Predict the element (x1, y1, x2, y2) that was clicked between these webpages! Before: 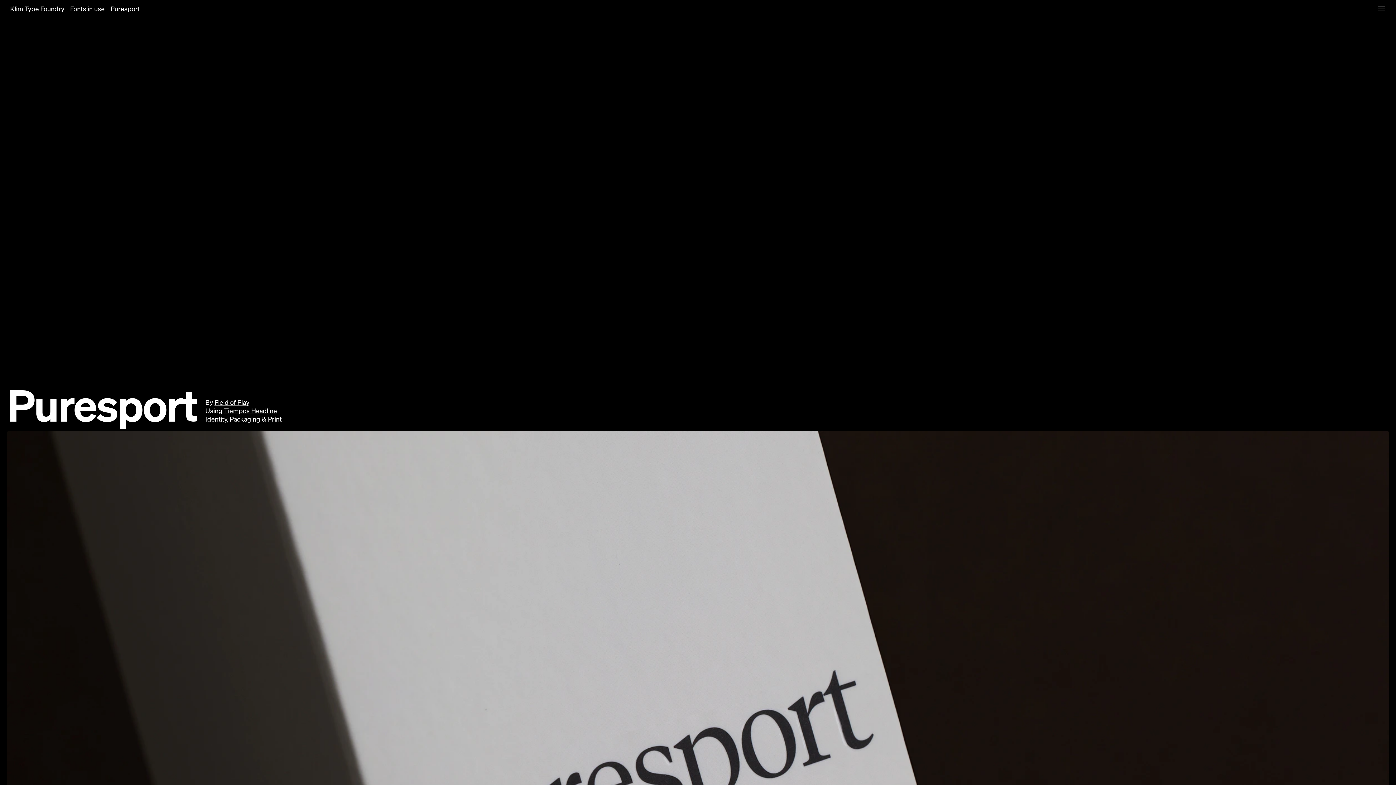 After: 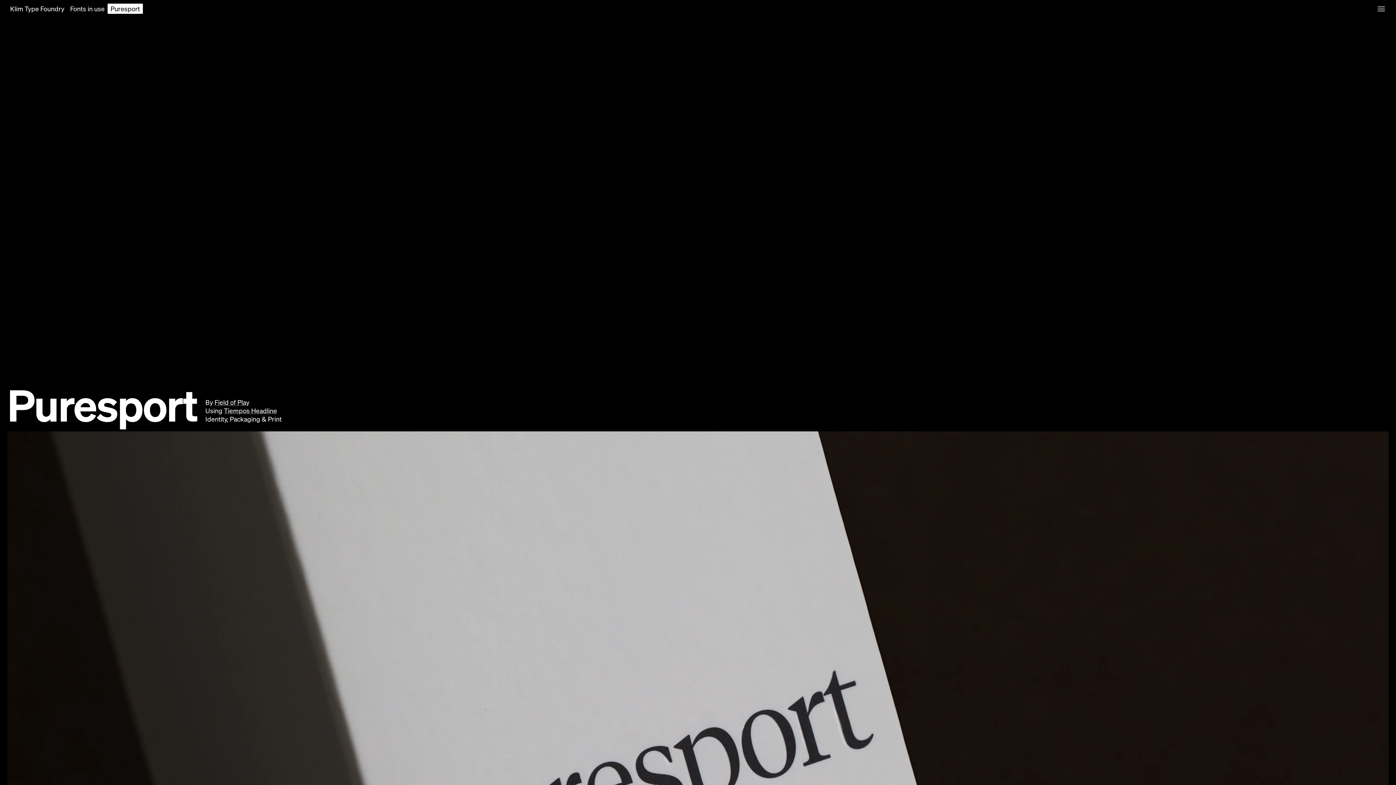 Action: bbox: (107, 3, 142, 13) label: Puresport